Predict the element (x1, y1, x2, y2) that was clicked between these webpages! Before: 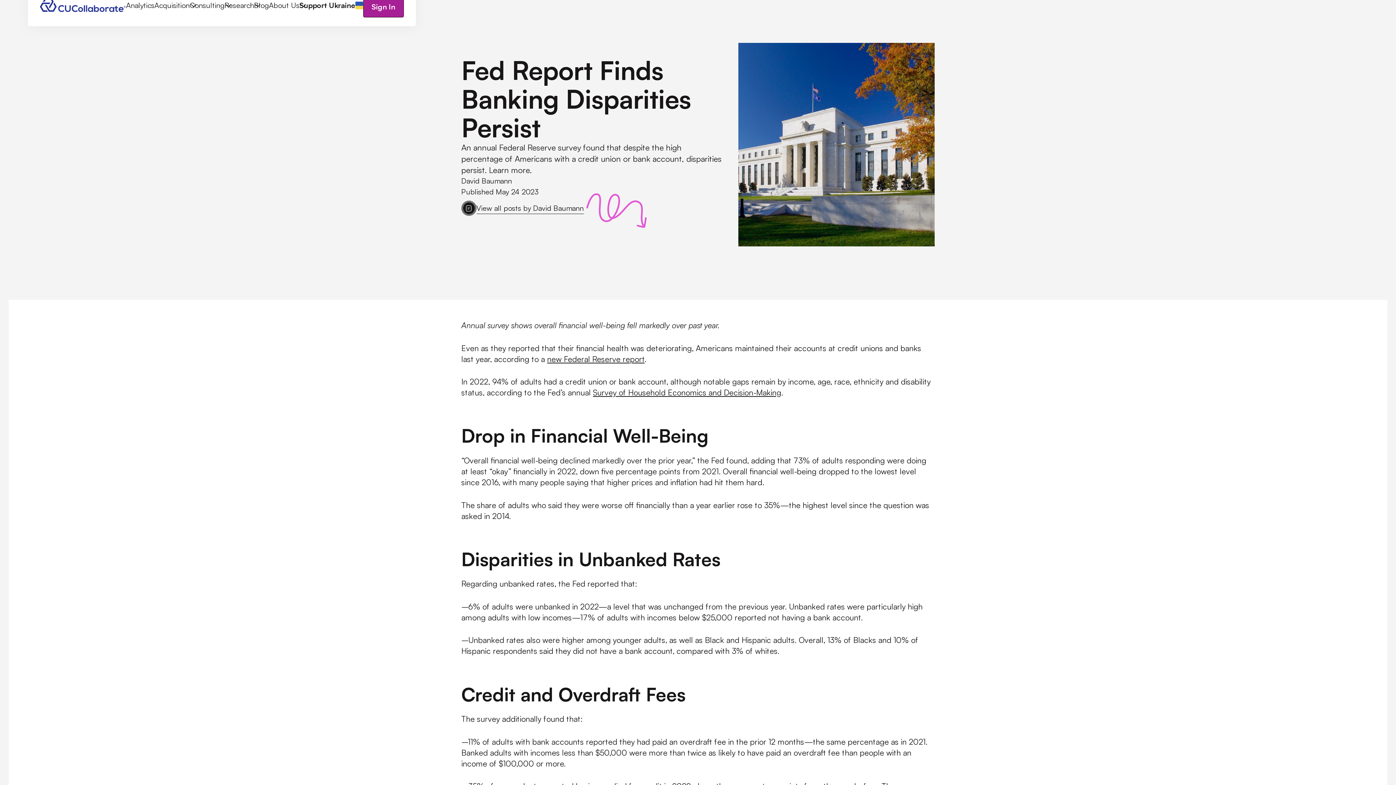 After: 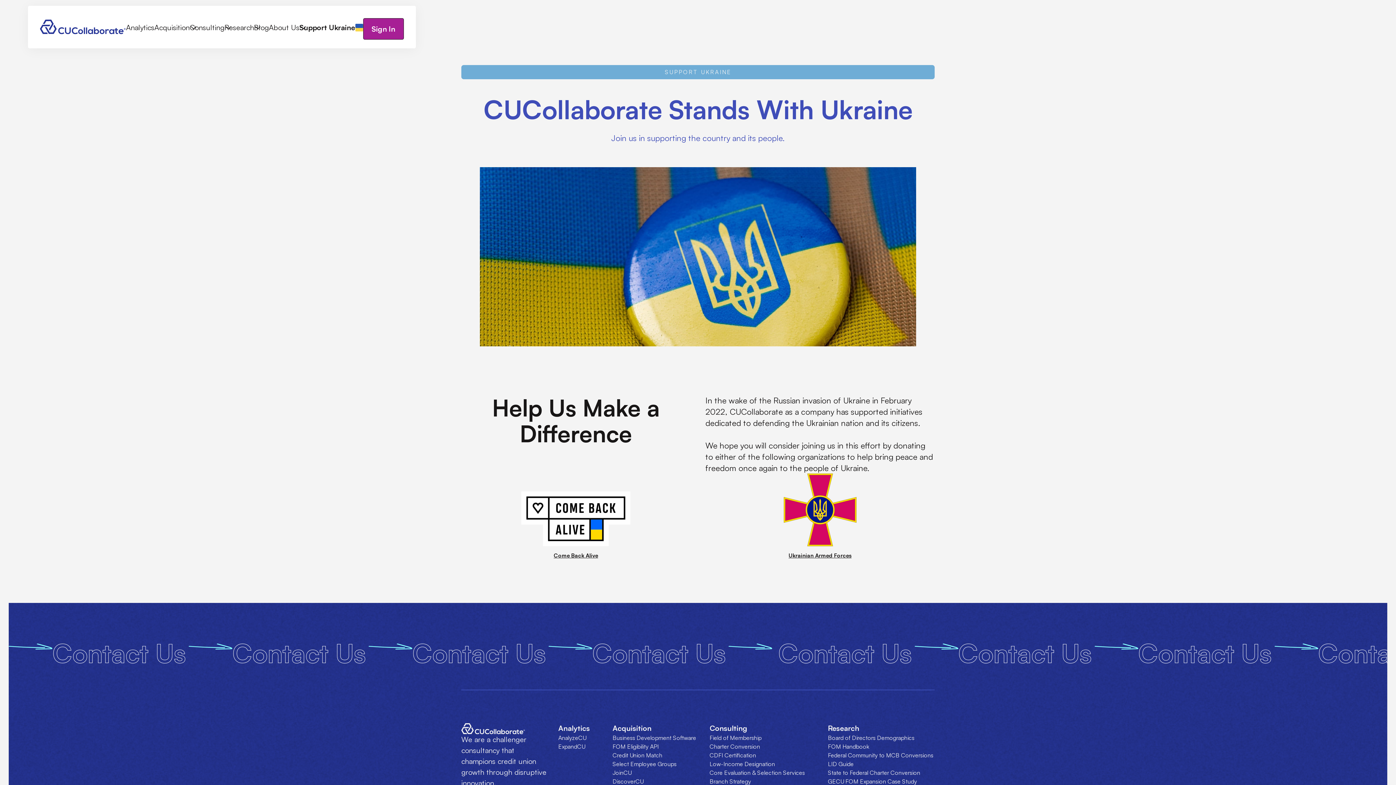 Action: bbox: (299, 0, 363, 10) label: Support Ukraine